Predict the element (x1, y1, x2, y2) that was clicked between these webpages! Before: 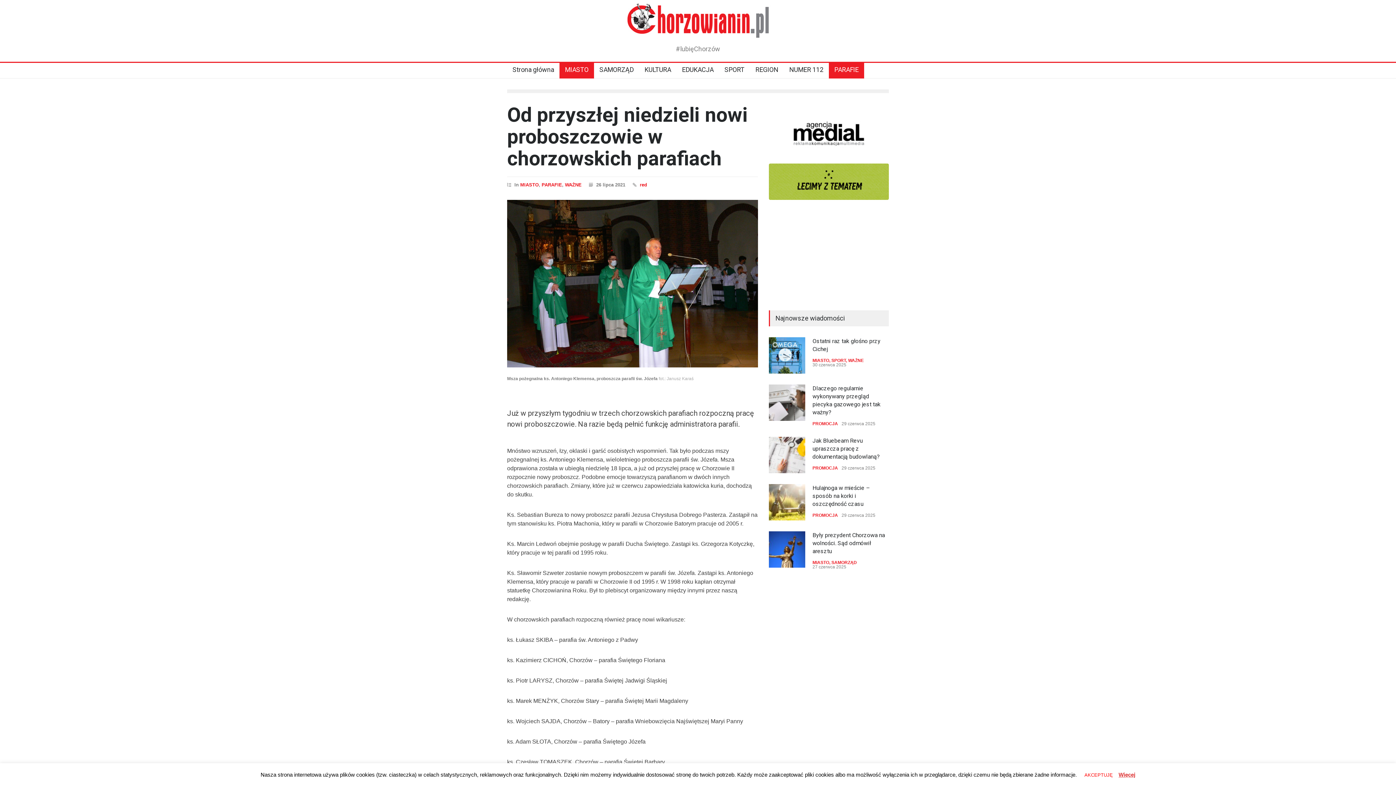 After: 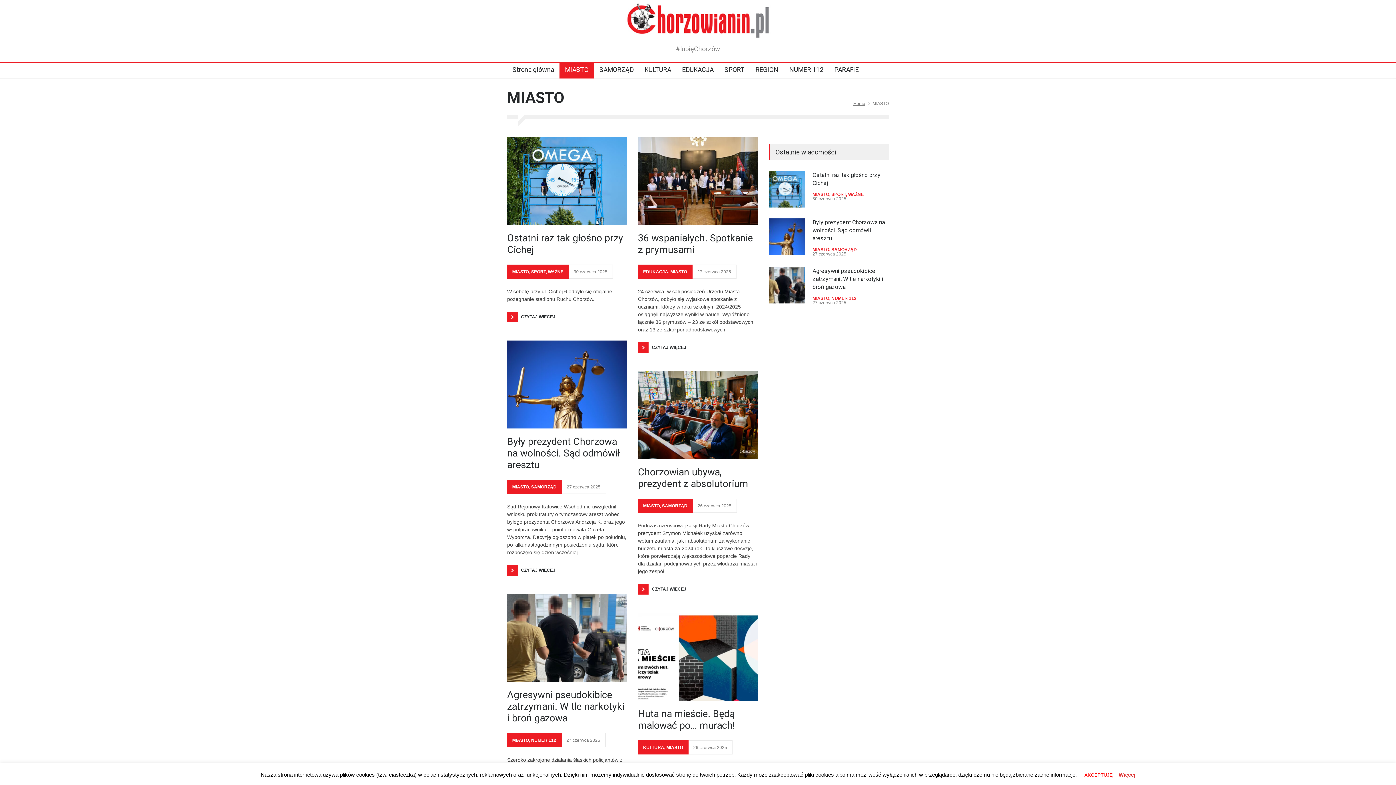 Action: bbox: (559, 62, 588, 78) label: MIASTO